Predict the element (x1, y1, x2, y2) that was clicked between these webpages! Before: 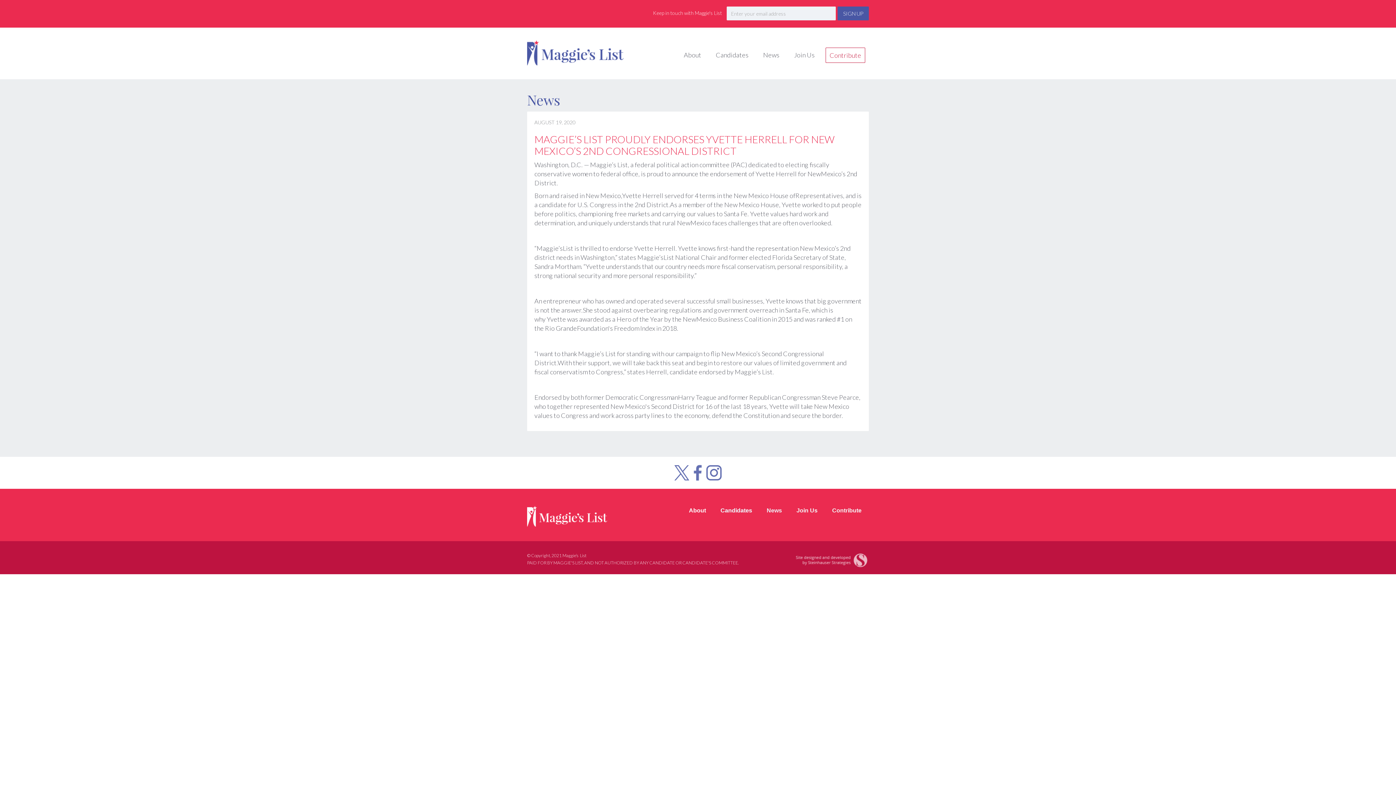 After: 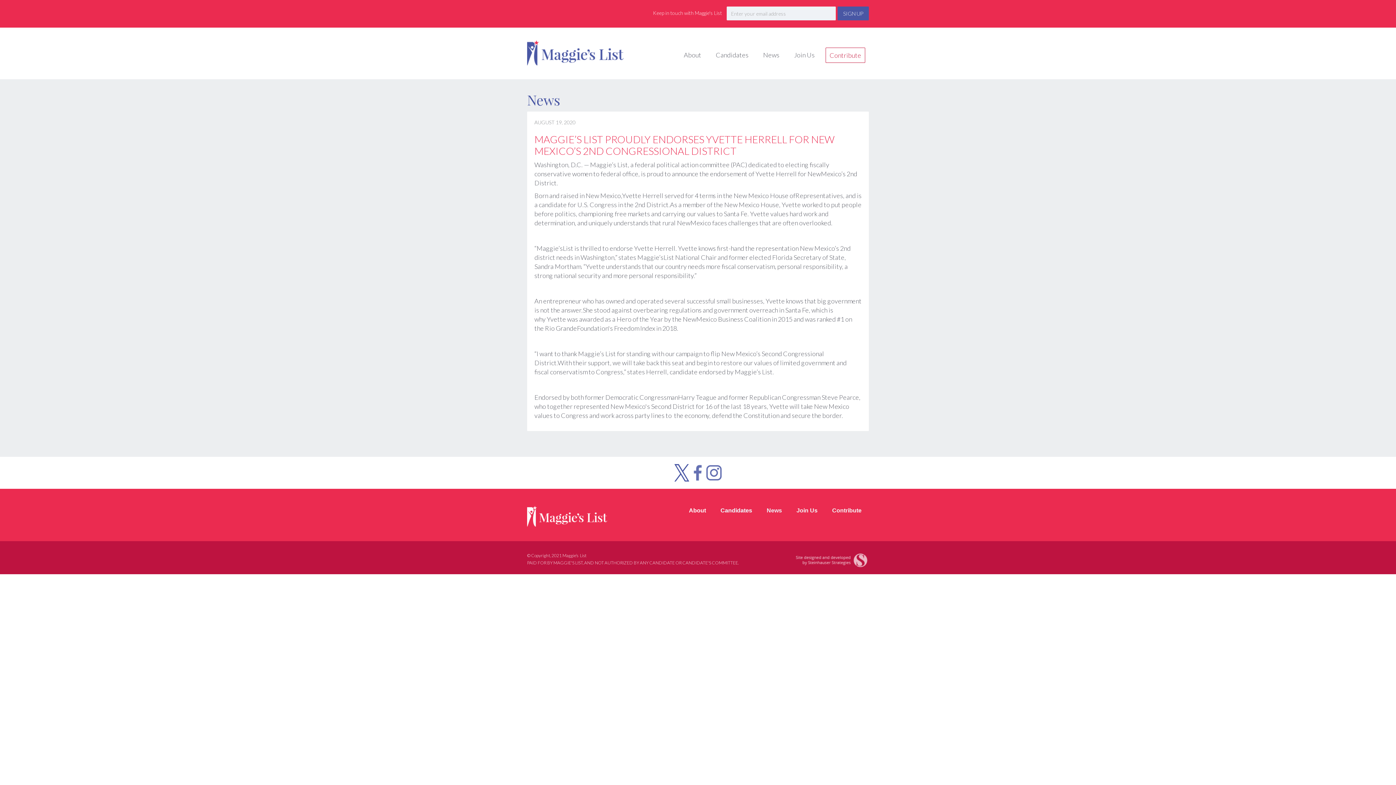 Action: bbox: (674, 465, 689, 480)